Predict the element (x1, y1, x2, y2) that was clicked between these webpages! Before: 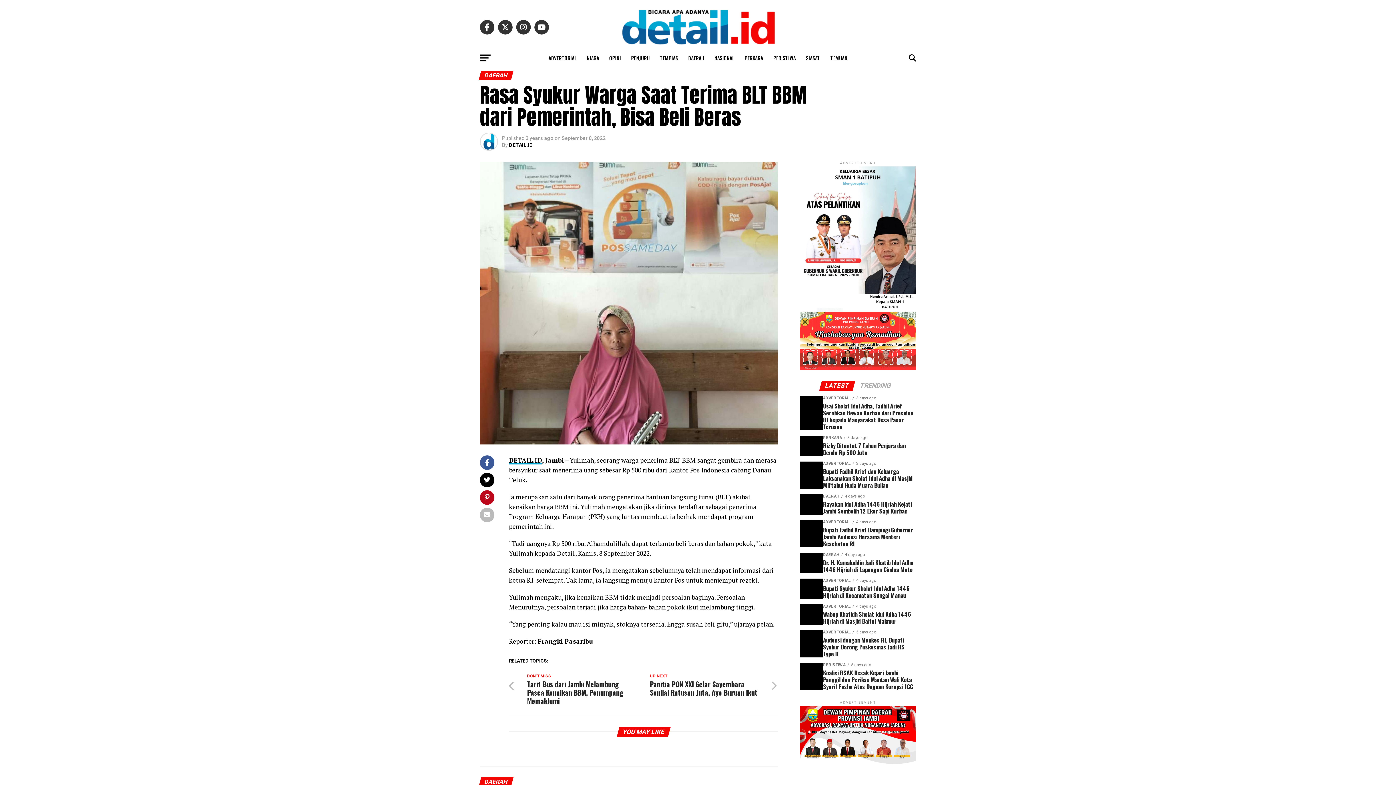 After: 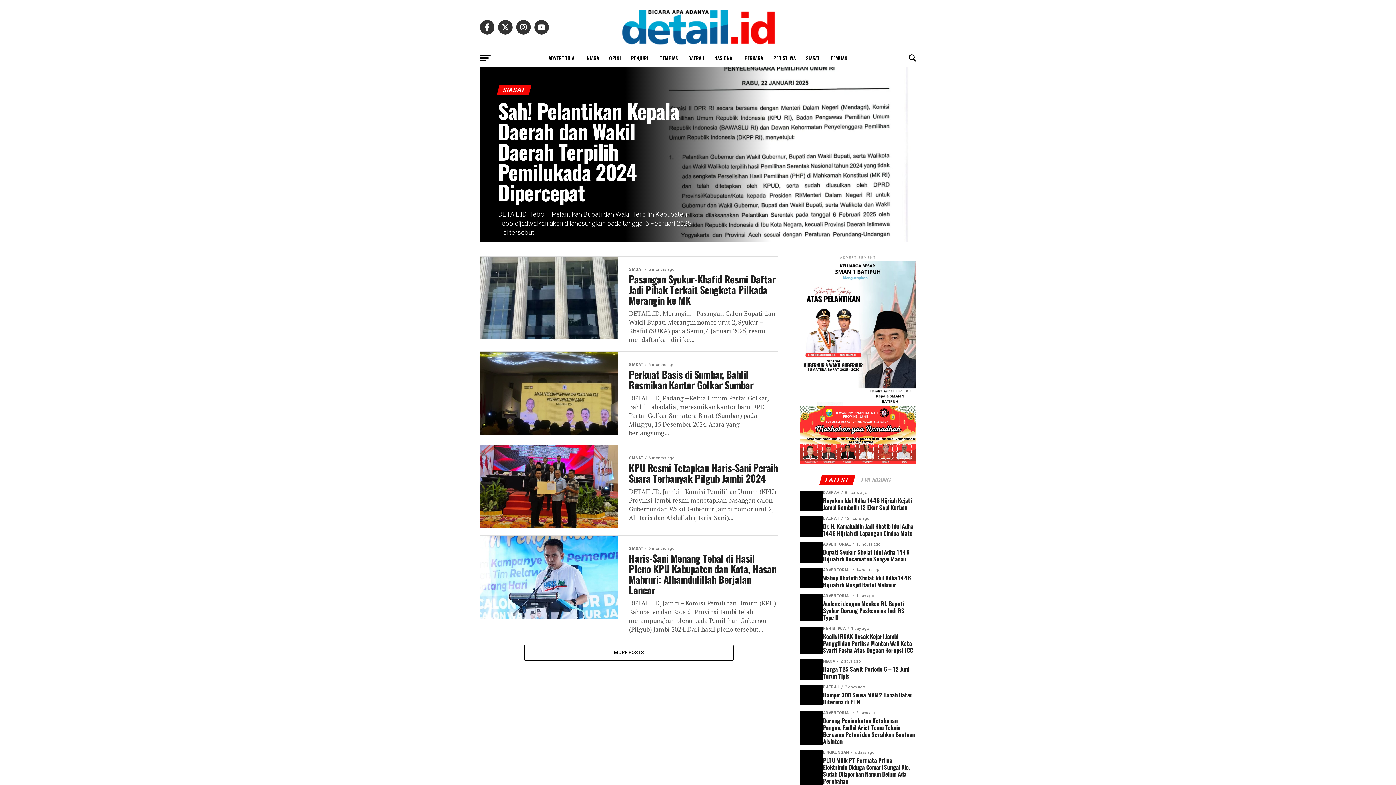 Action: label: SIASAT bbox: (801, 49, 824, 67)